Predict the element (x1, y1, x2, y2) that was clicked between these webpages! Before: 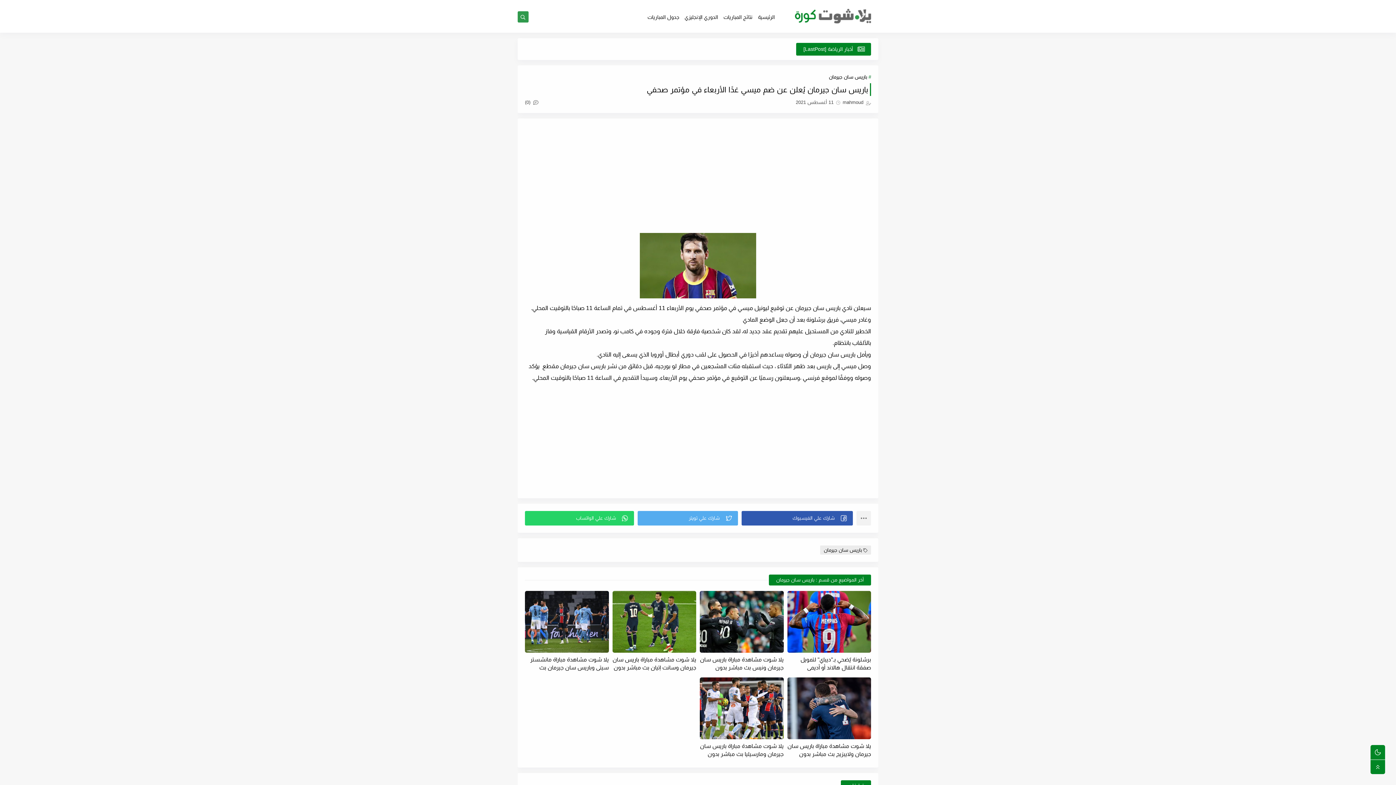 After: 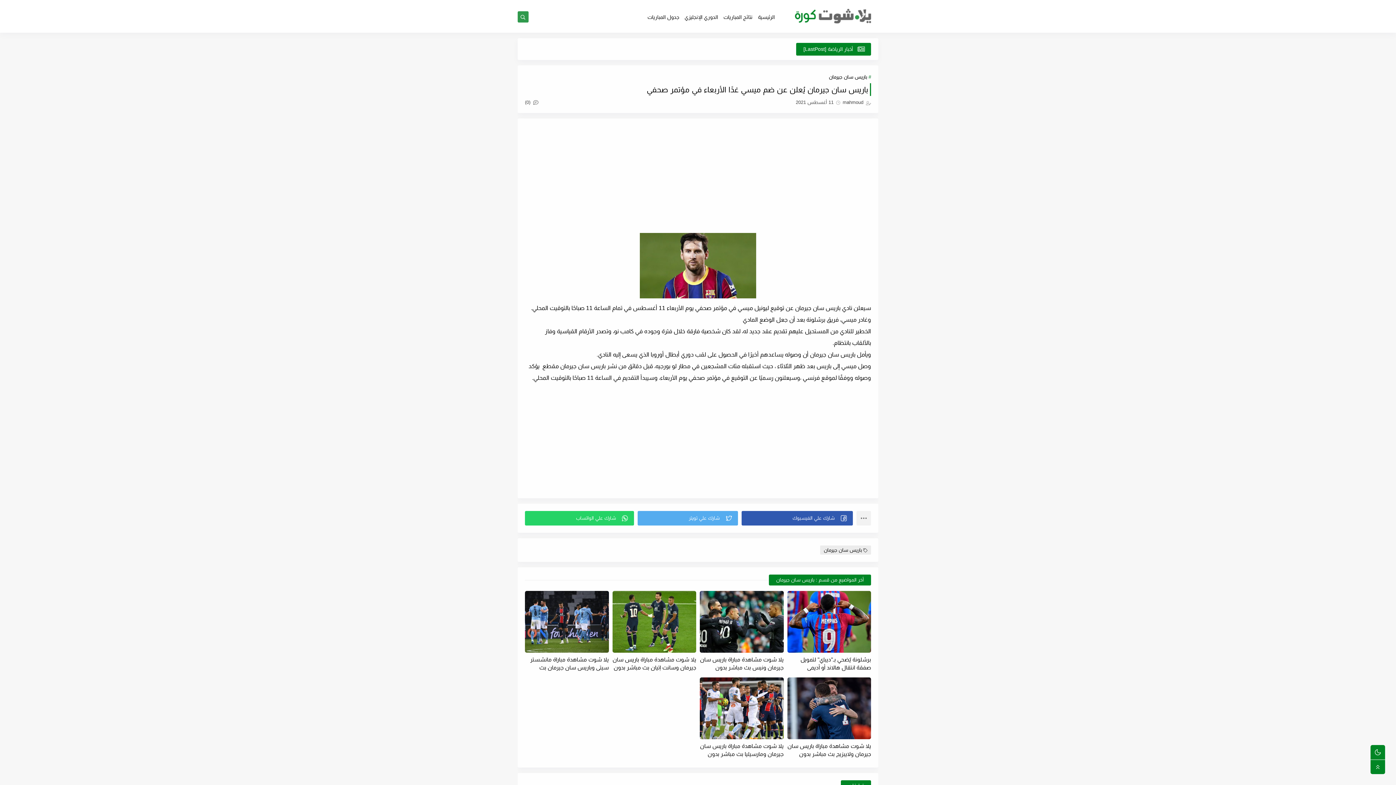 Action: bbox: (741, 511, 853, 525) label: Share button